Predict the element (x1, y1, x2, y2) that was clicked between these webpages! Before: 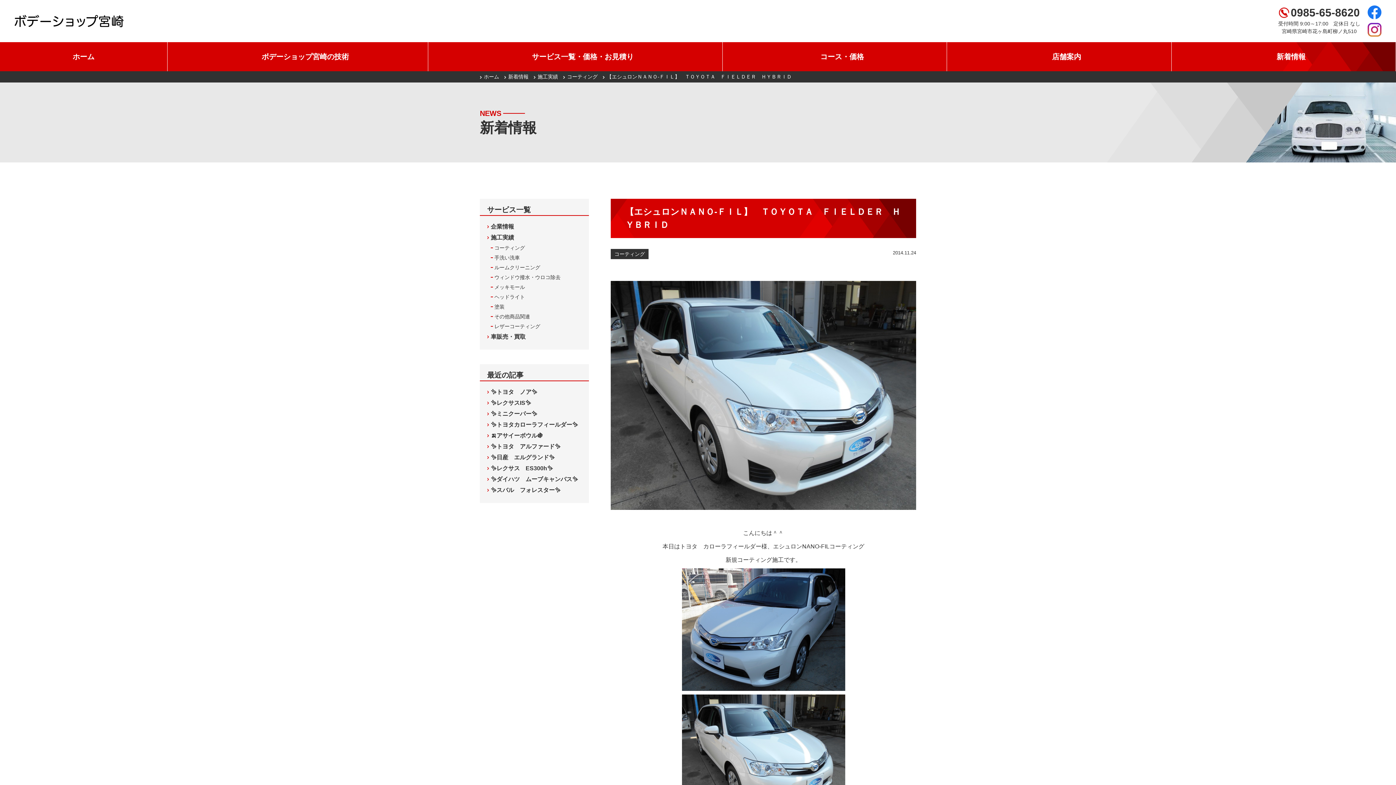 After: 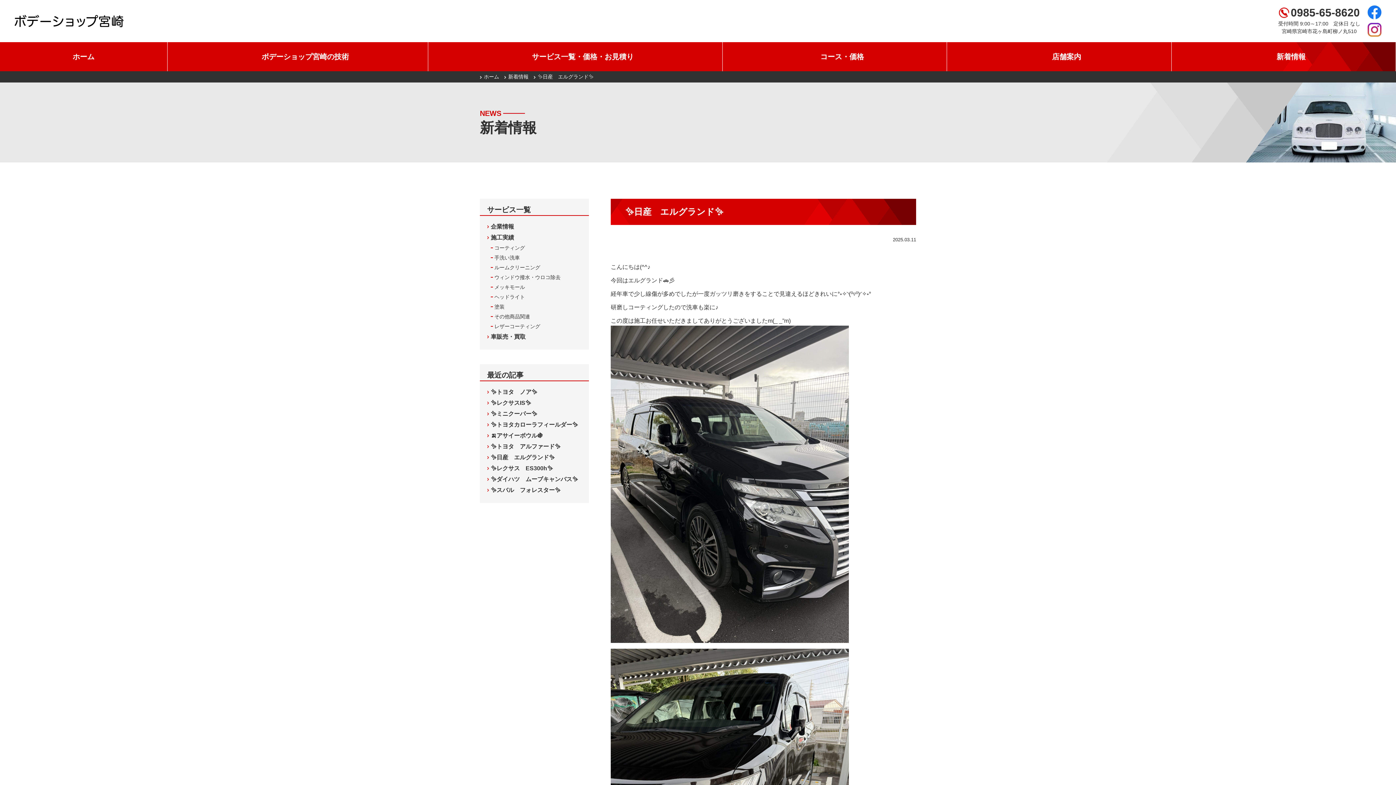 Action: bbox: (487, 452, 581, 463) label: ✨日産　エルグランド✨